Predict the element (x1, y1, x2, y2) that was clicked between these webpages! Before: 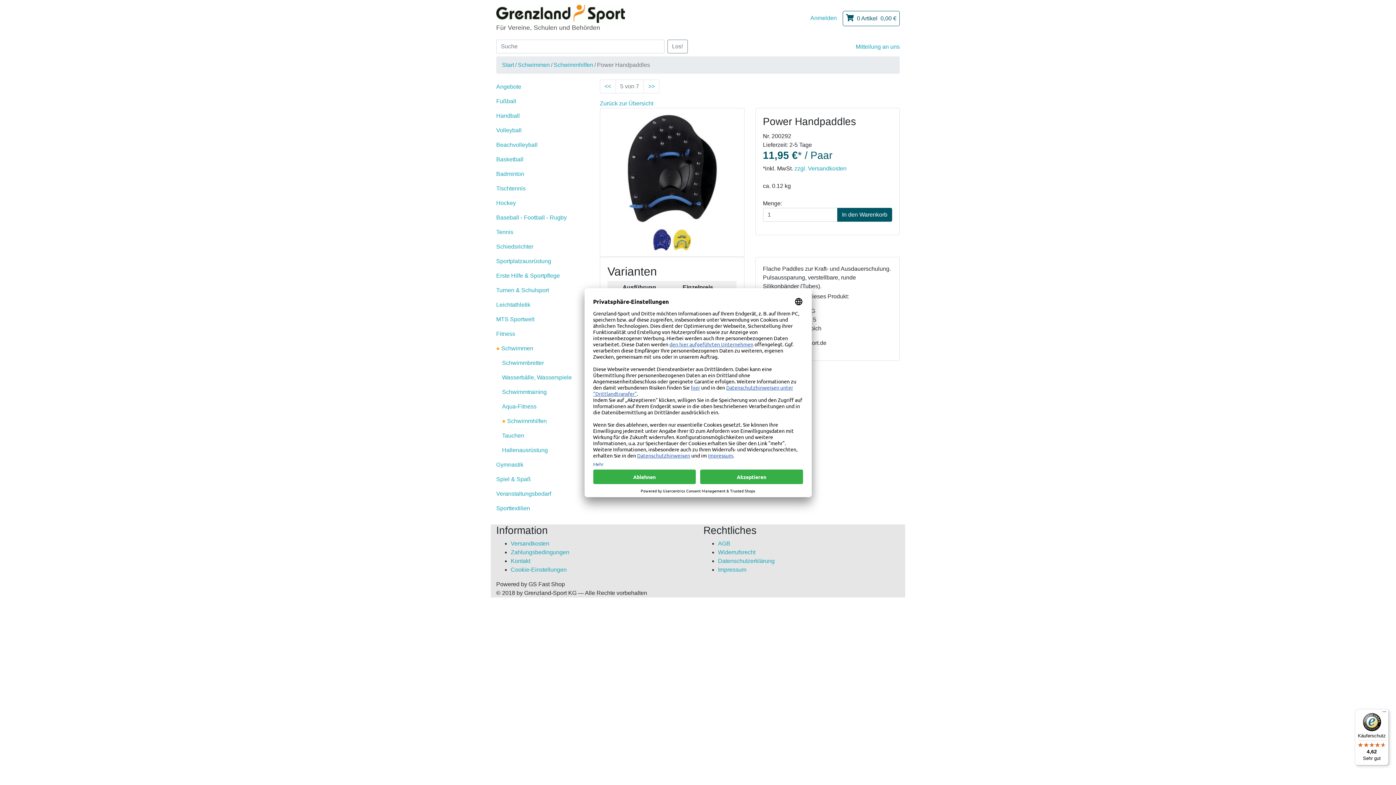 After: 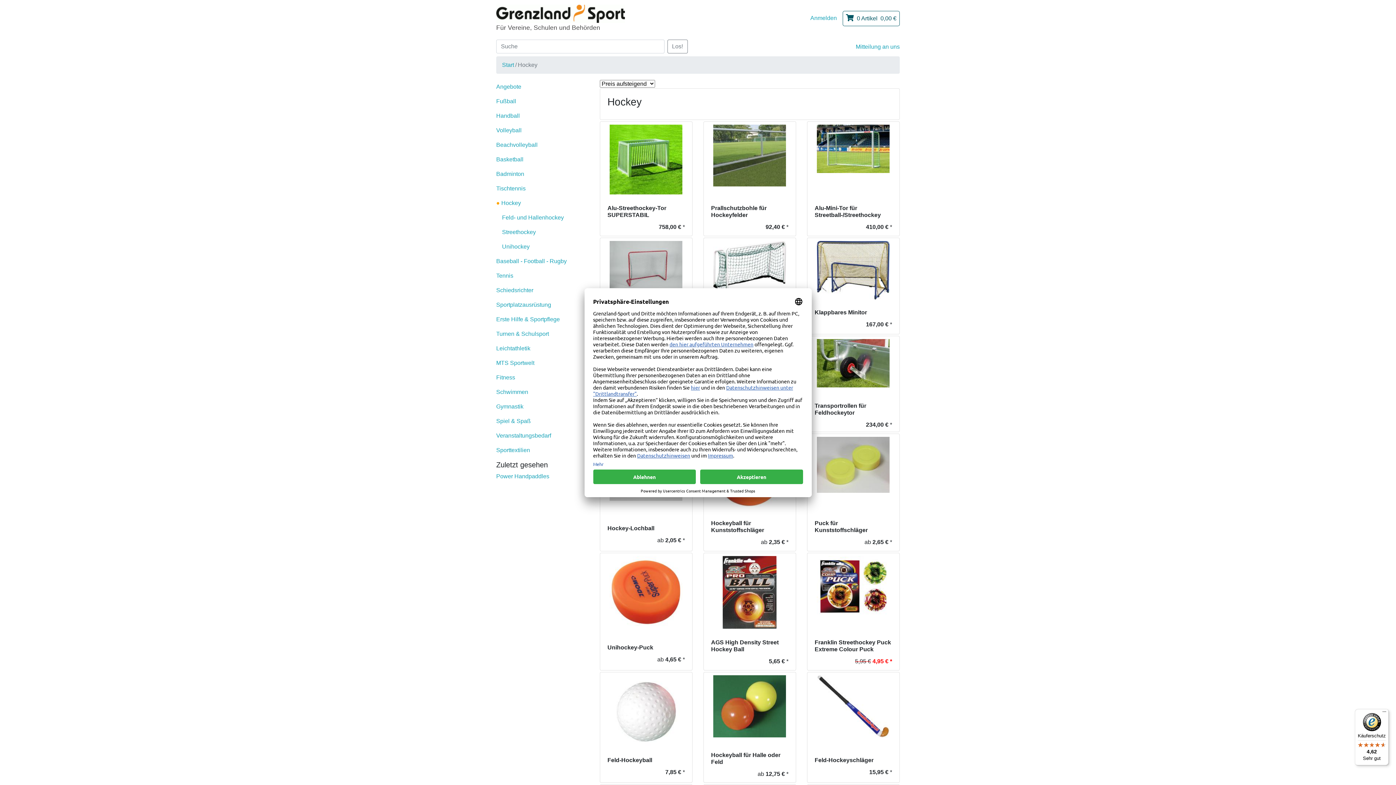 Action: bbox: (496, 195, 589, 210) label: Hockey